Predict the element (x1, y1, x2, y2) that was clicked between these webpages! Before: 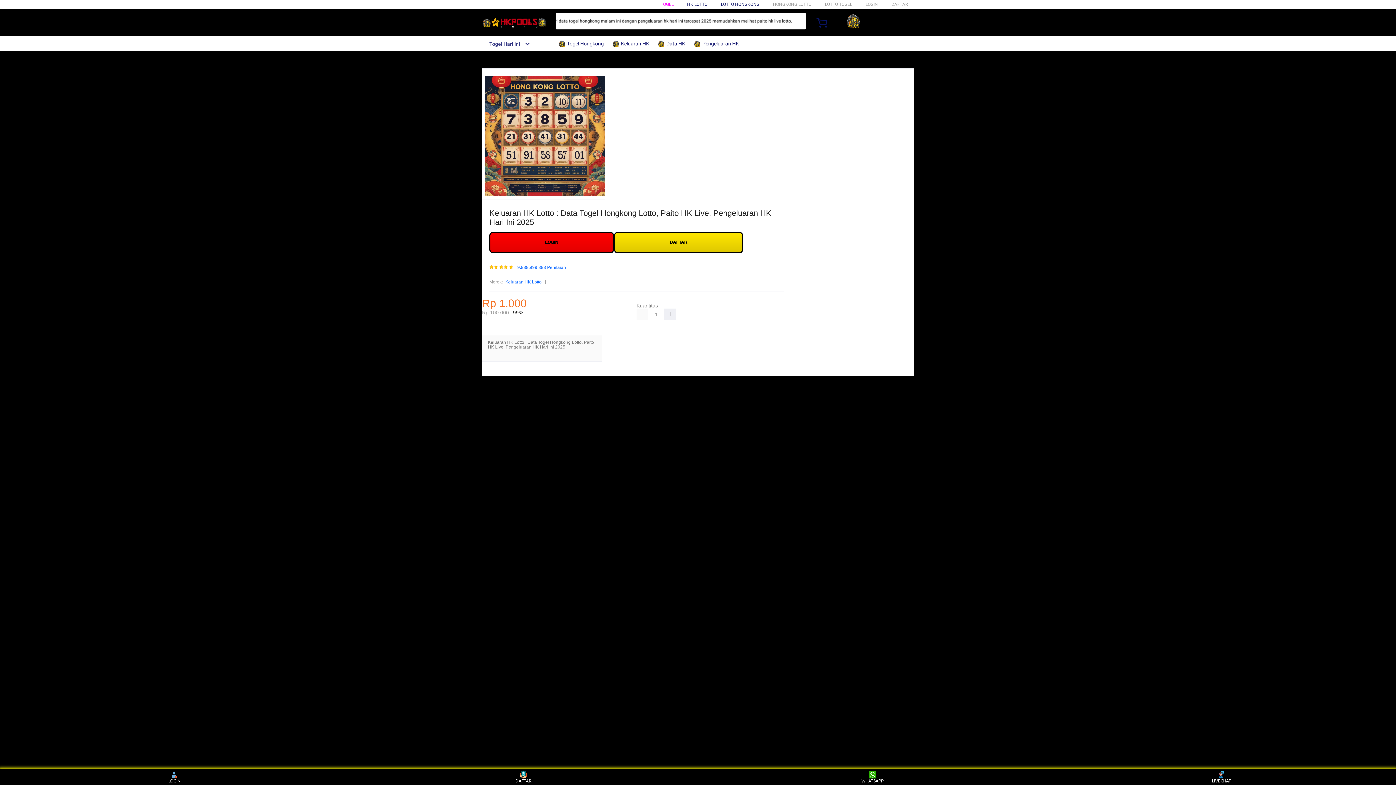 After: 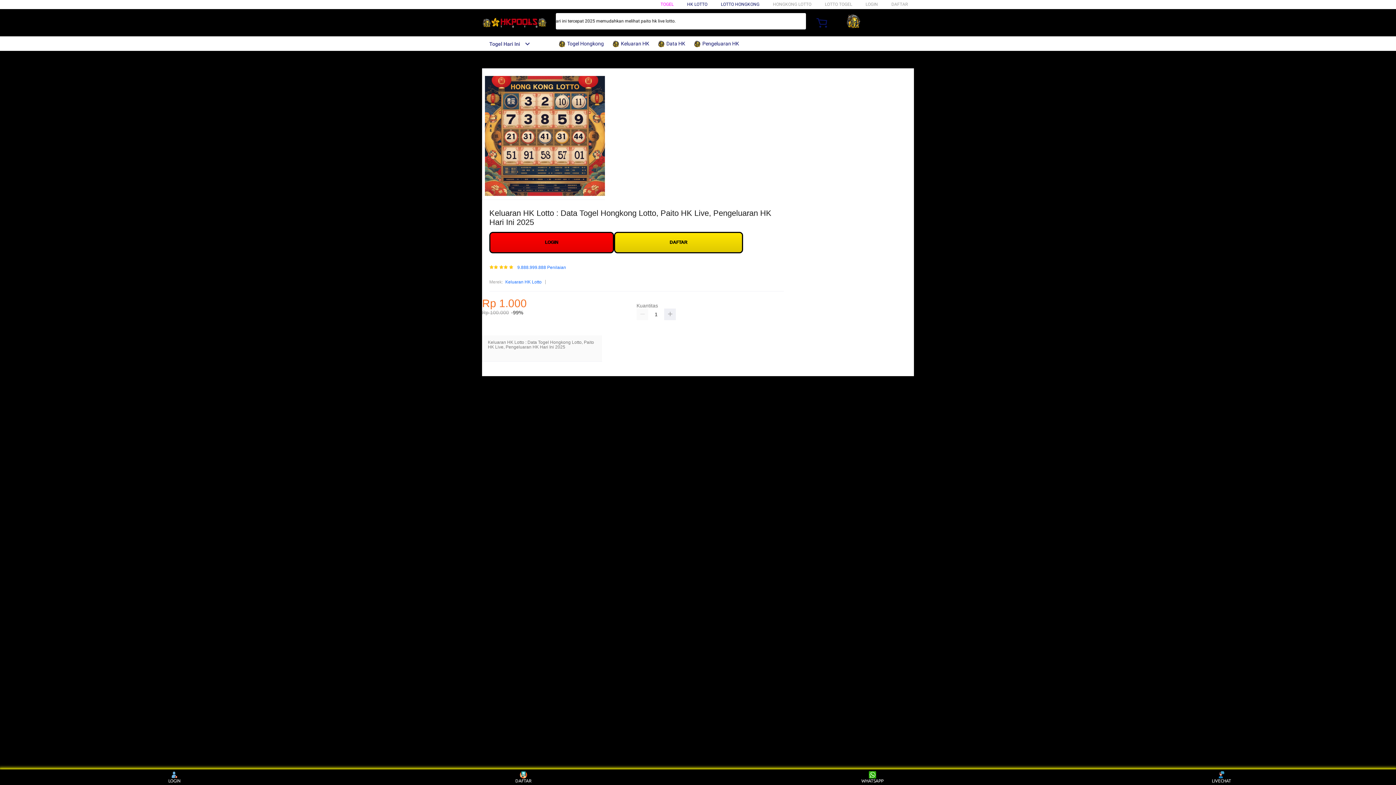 Action: bbox: (711, 1, 752, 6) label: LOTTO HONGKONG